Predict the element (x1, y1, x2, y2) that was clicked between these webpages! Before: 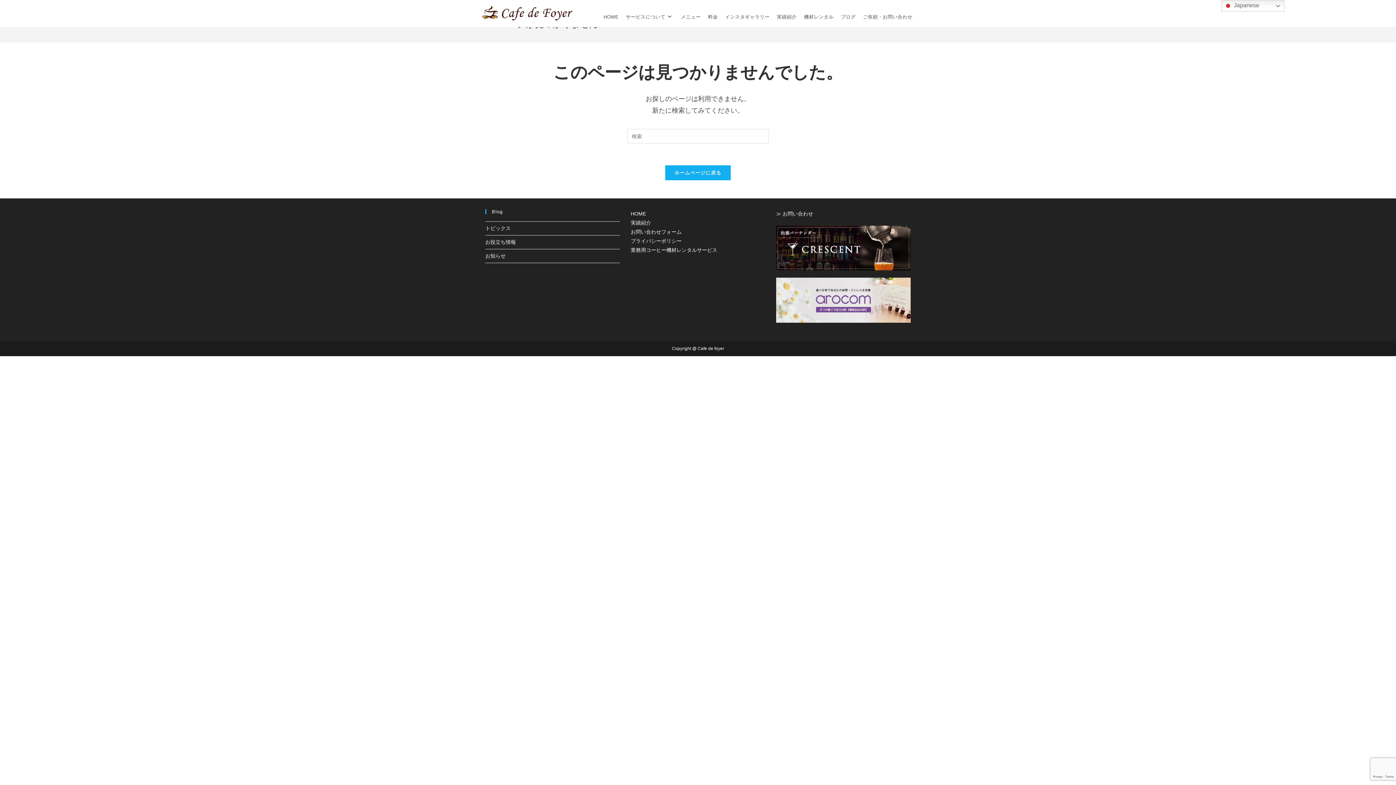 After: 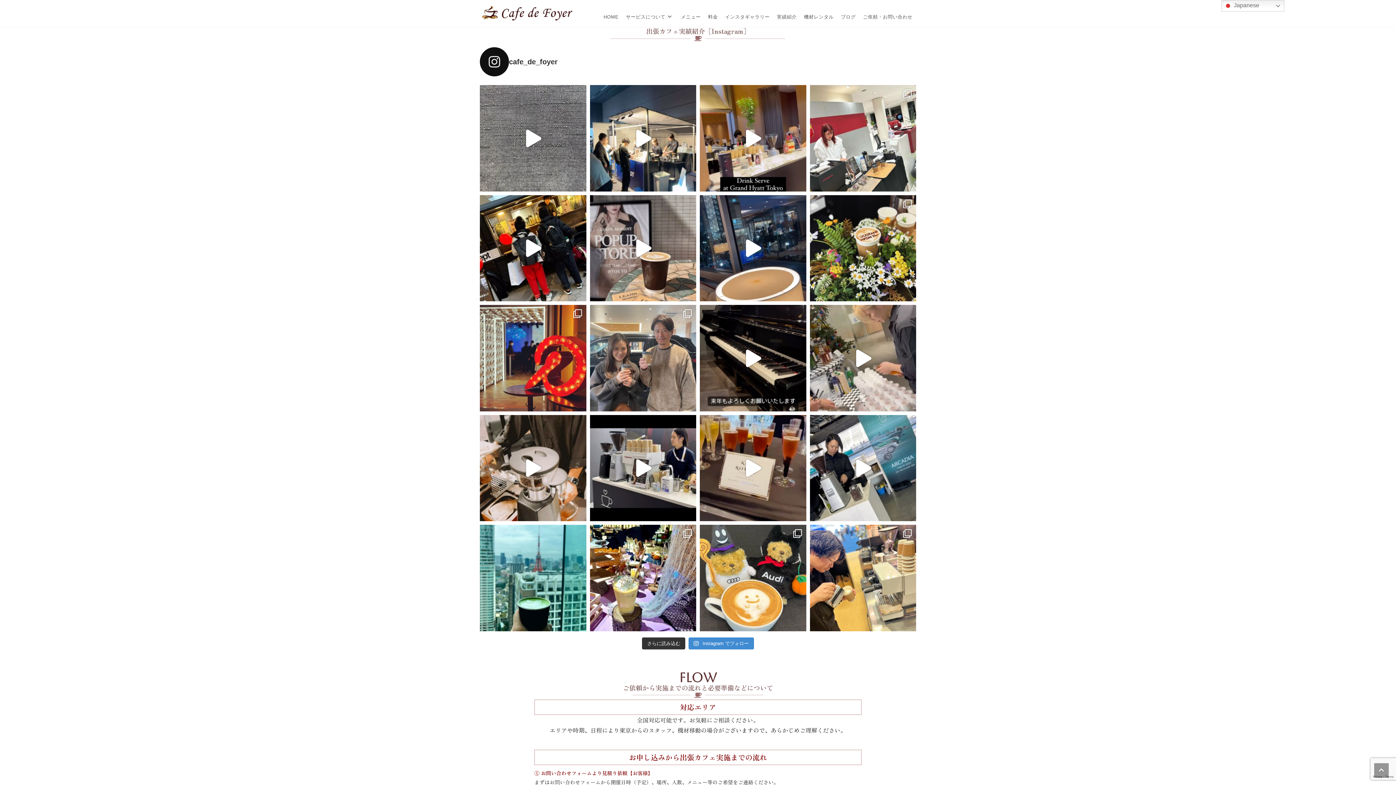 Action: label: インスタギャラリー bbox: (721, 3, 773, 30)